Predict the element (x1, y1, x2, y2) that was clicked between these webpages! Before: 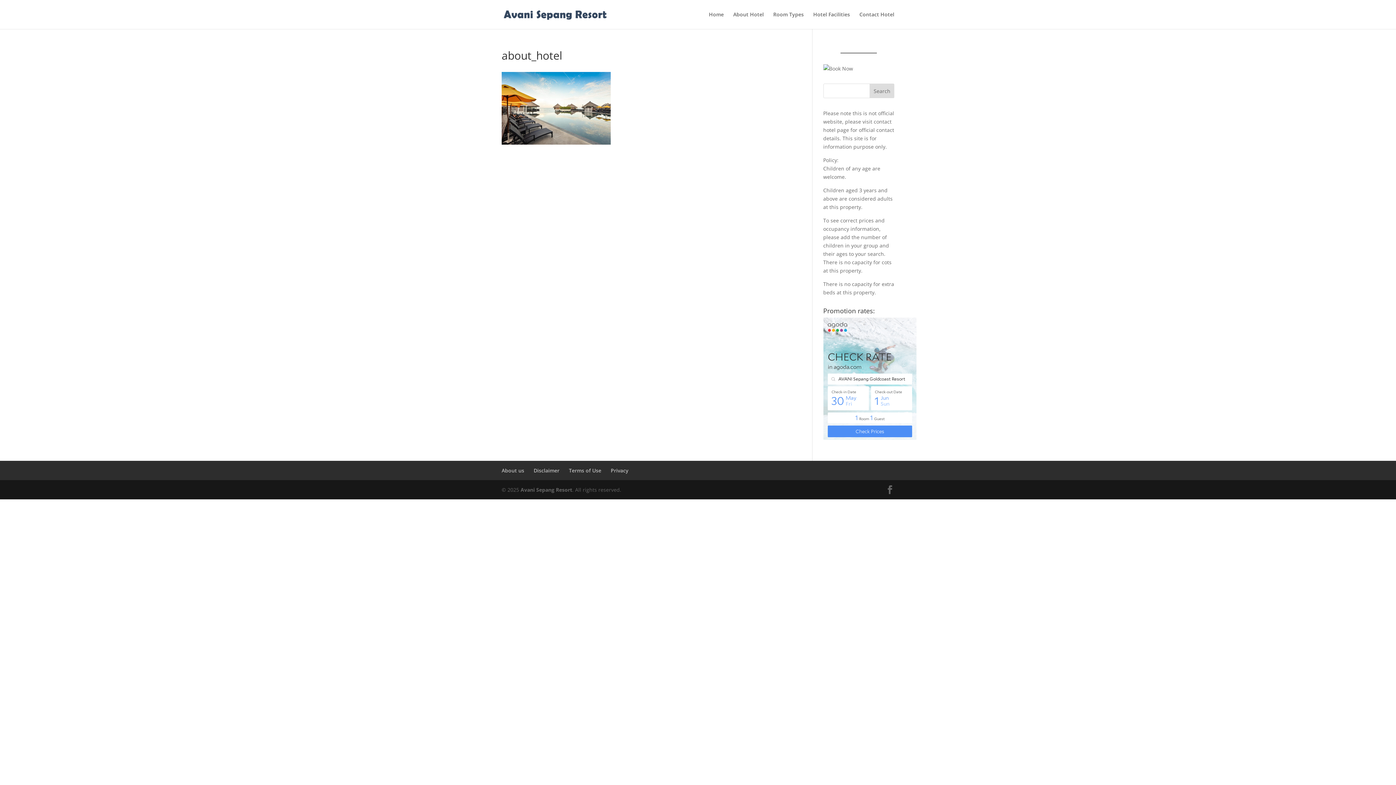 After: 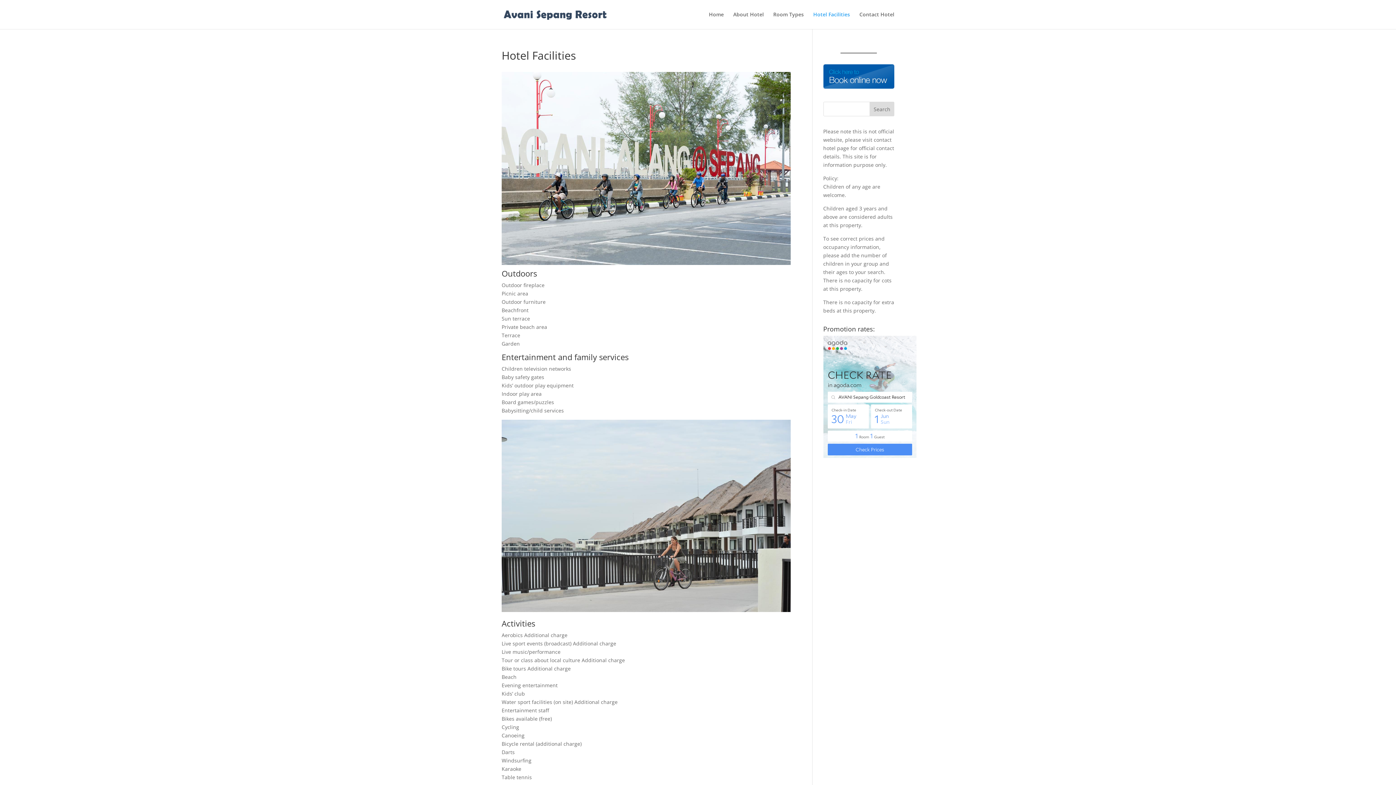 Action: label: Hotel Facilities bbox: (813, 12, 850, 29)